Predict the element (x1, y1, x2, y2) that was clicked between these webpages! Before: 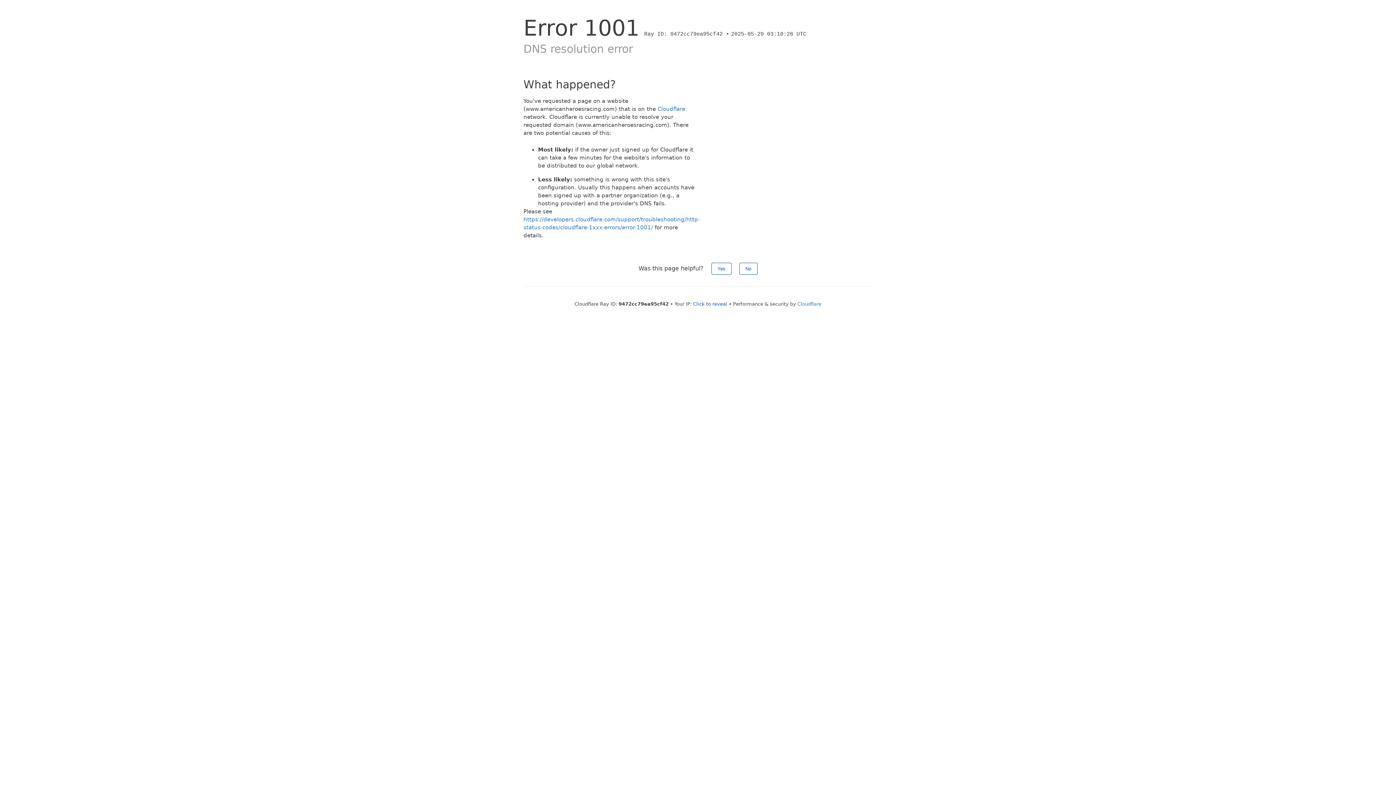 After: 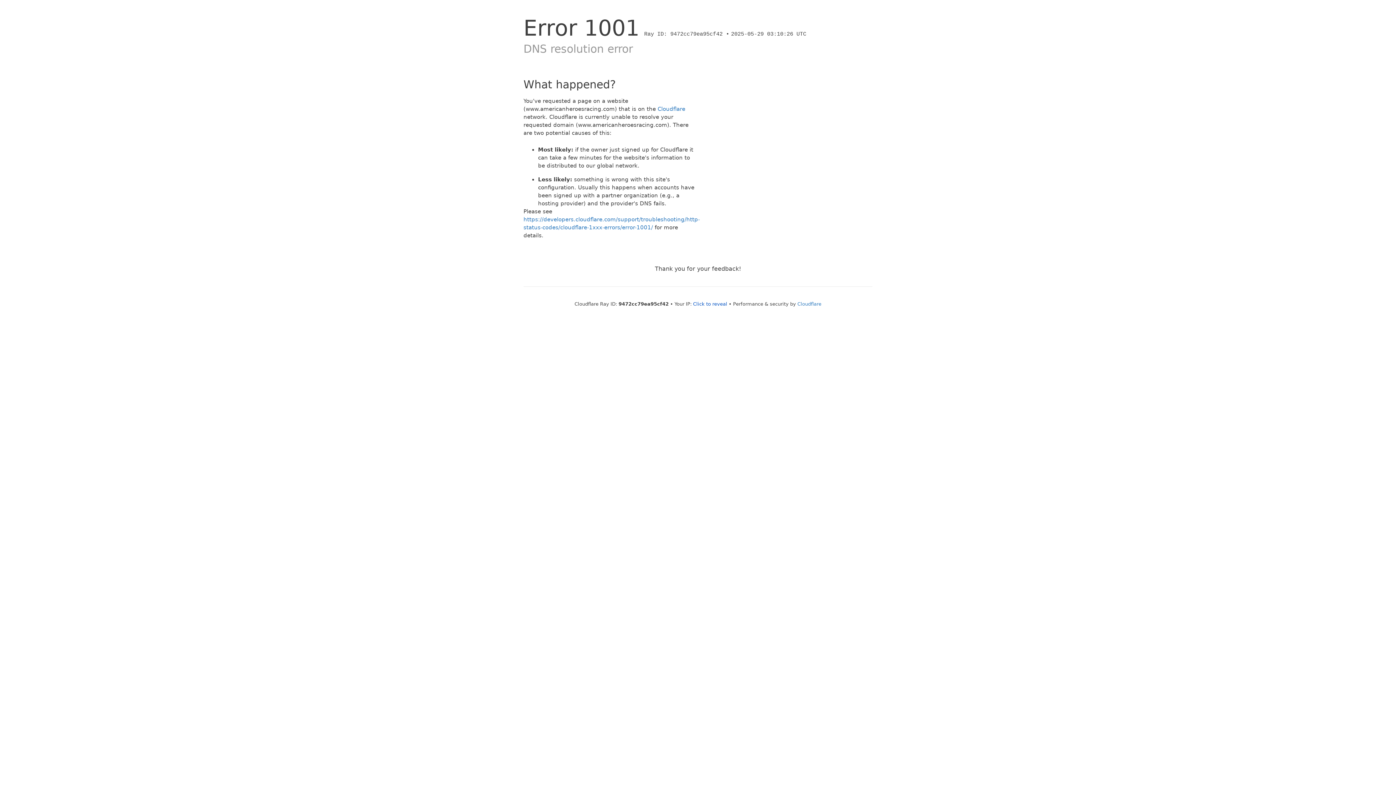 Action: label: Yes bbox: (711, 262, 731, 274)